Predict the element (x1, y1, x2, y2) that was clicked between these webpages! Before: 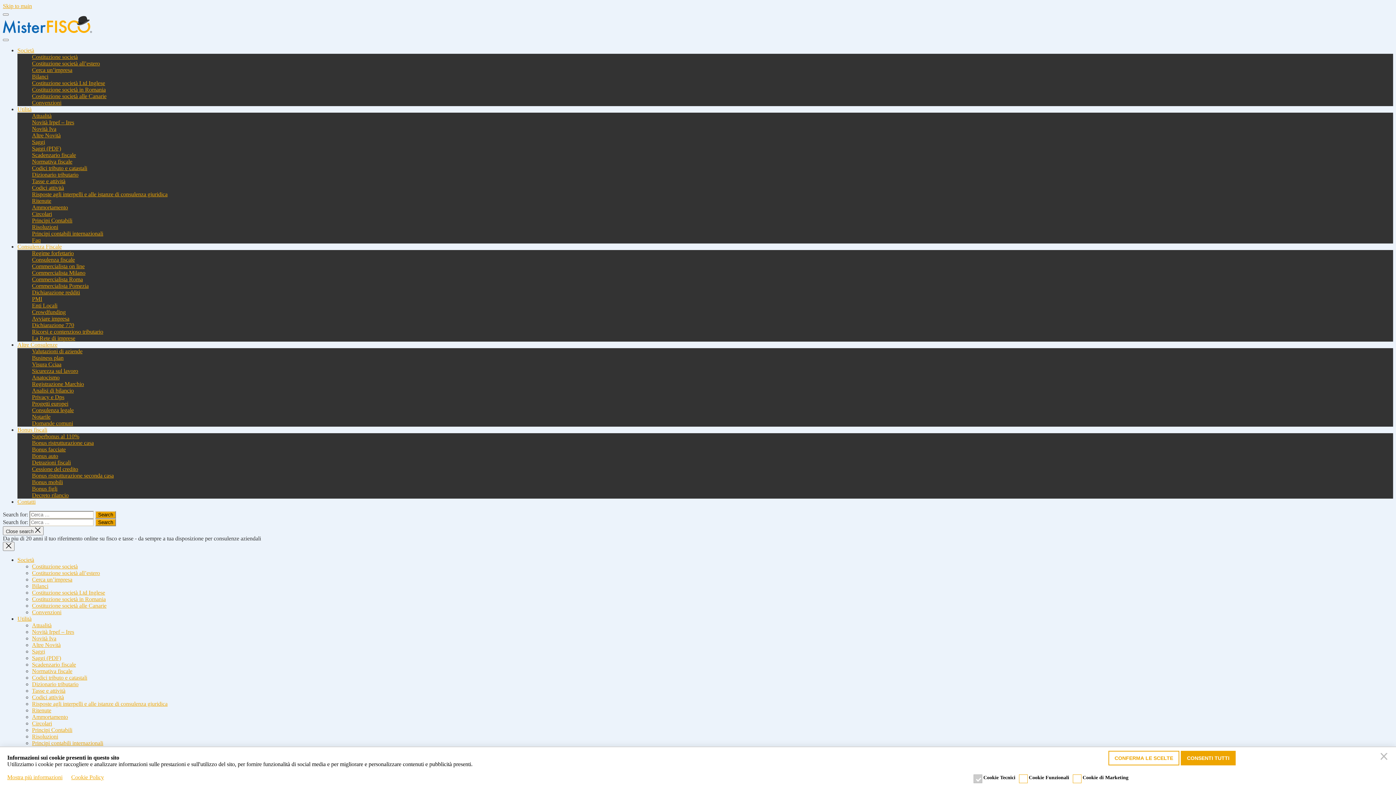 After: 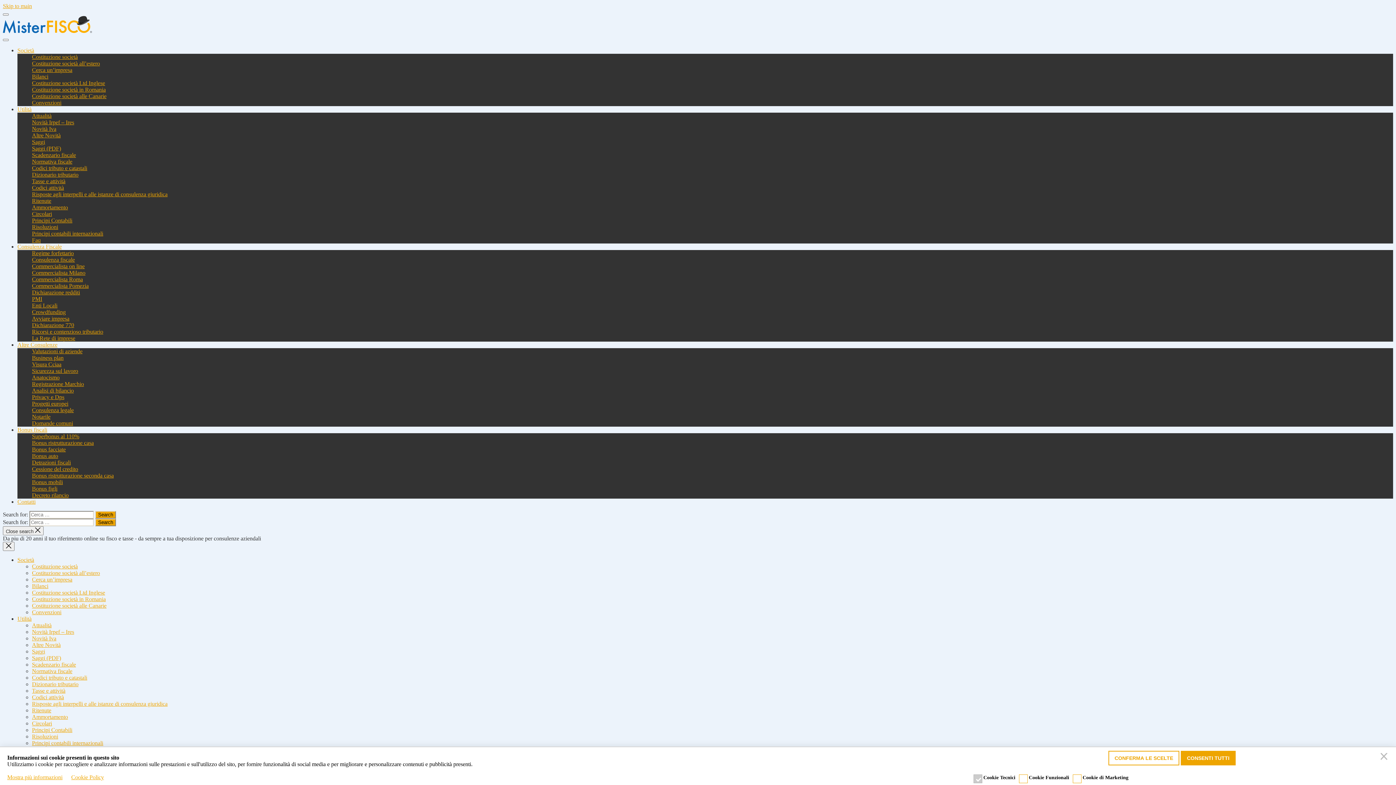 Action: label: Consulenza Fiscale bbox: (17, 243, 61, 249)